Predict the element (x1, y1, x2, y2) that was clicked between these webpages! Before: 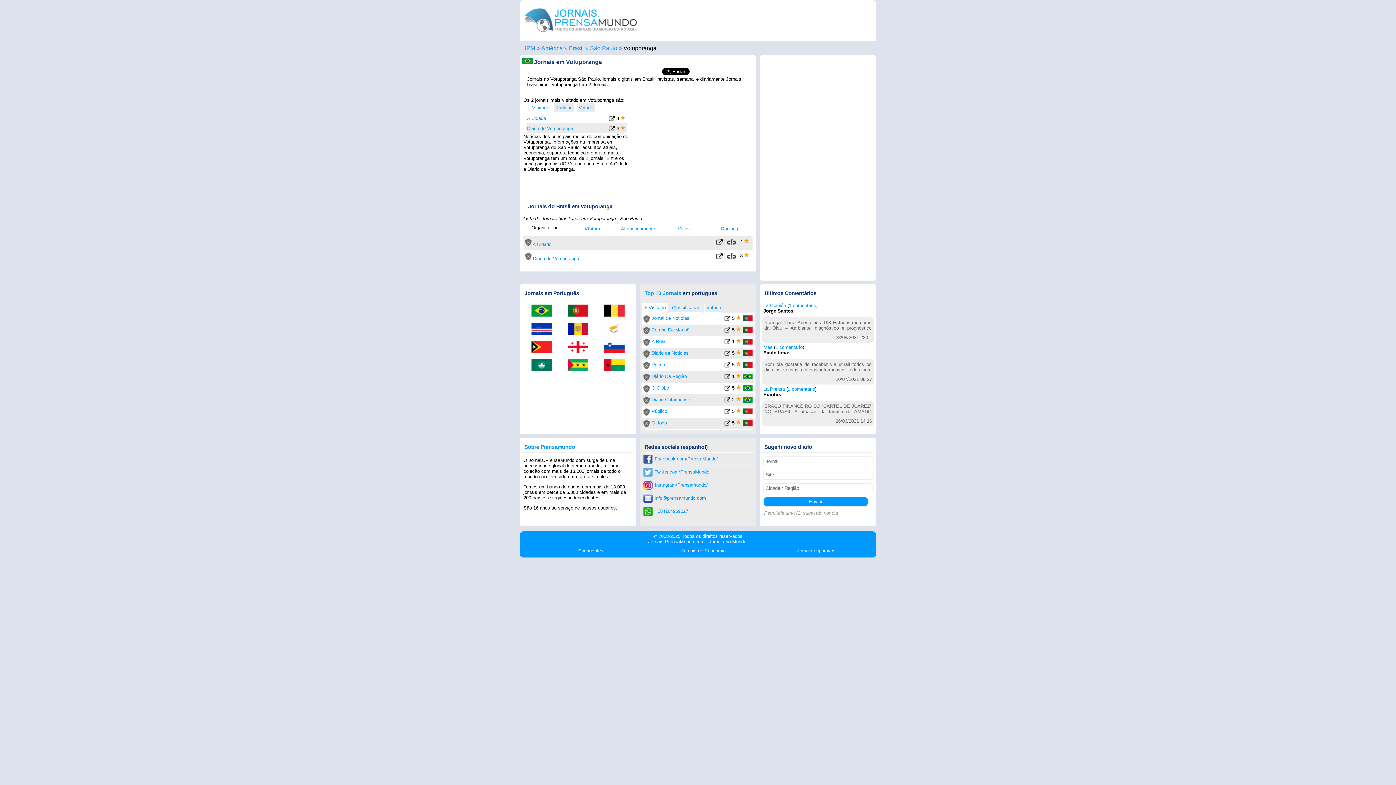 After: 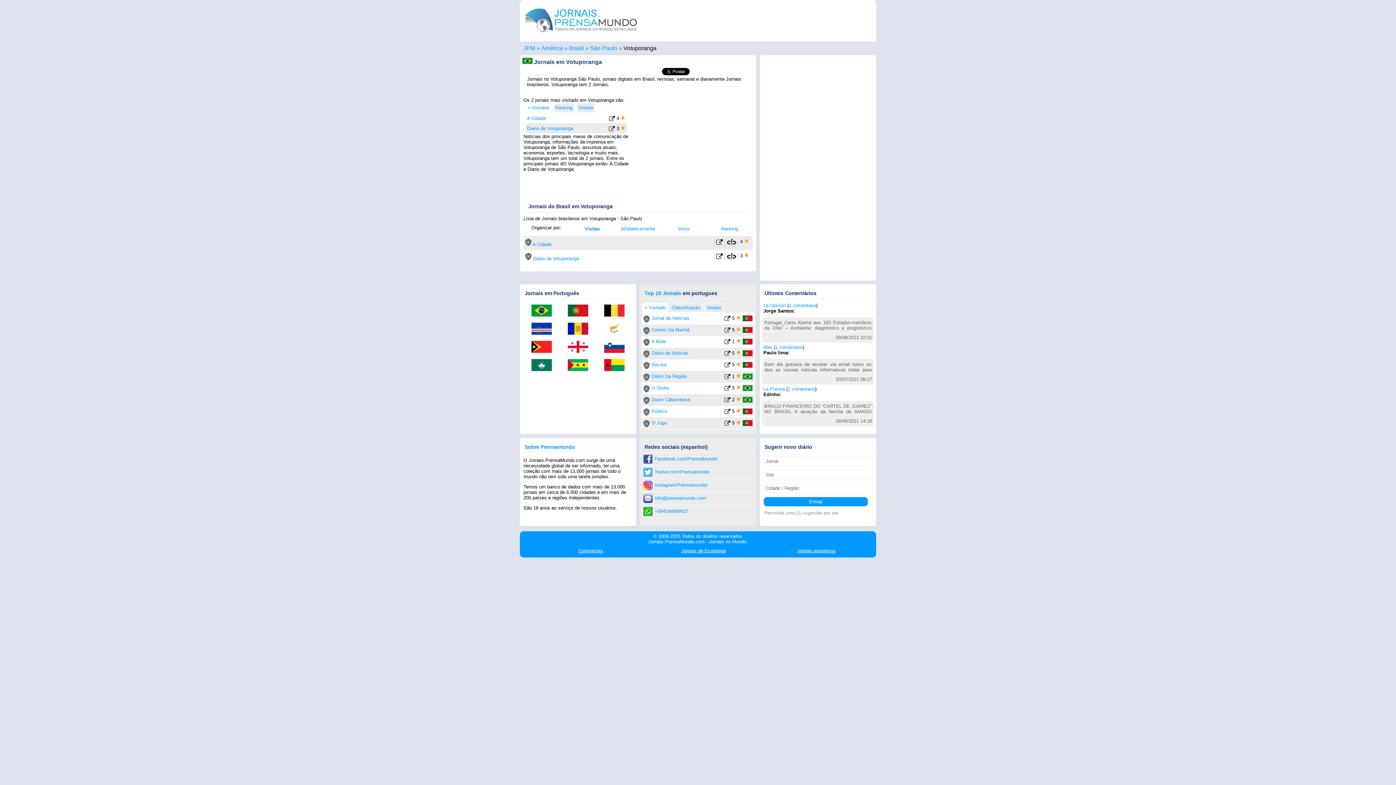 Action: bbox: (716, 241, 722, 246)